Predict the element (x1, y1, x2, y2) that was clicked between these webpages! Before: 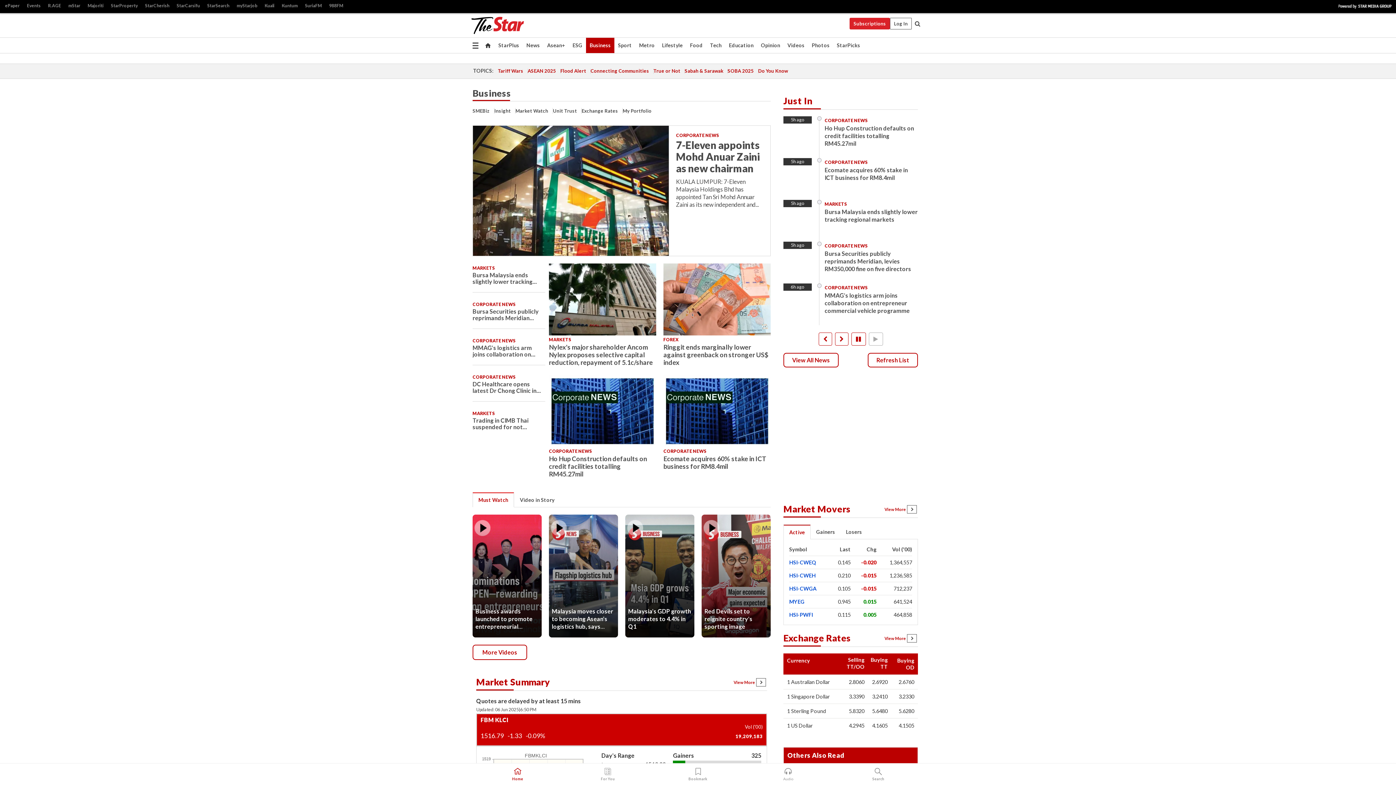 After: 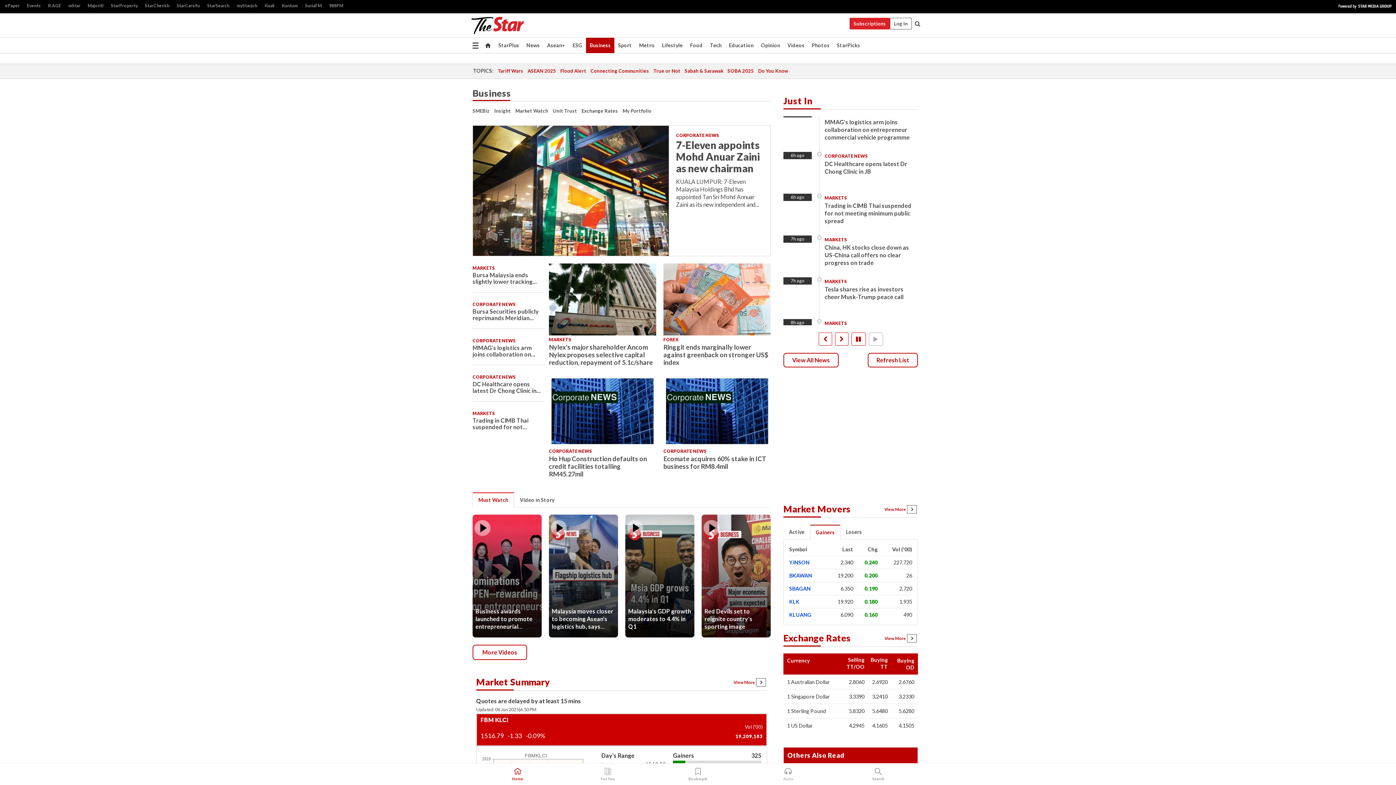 Action: bbox: (810, 525, 840, 539) label: Gainers